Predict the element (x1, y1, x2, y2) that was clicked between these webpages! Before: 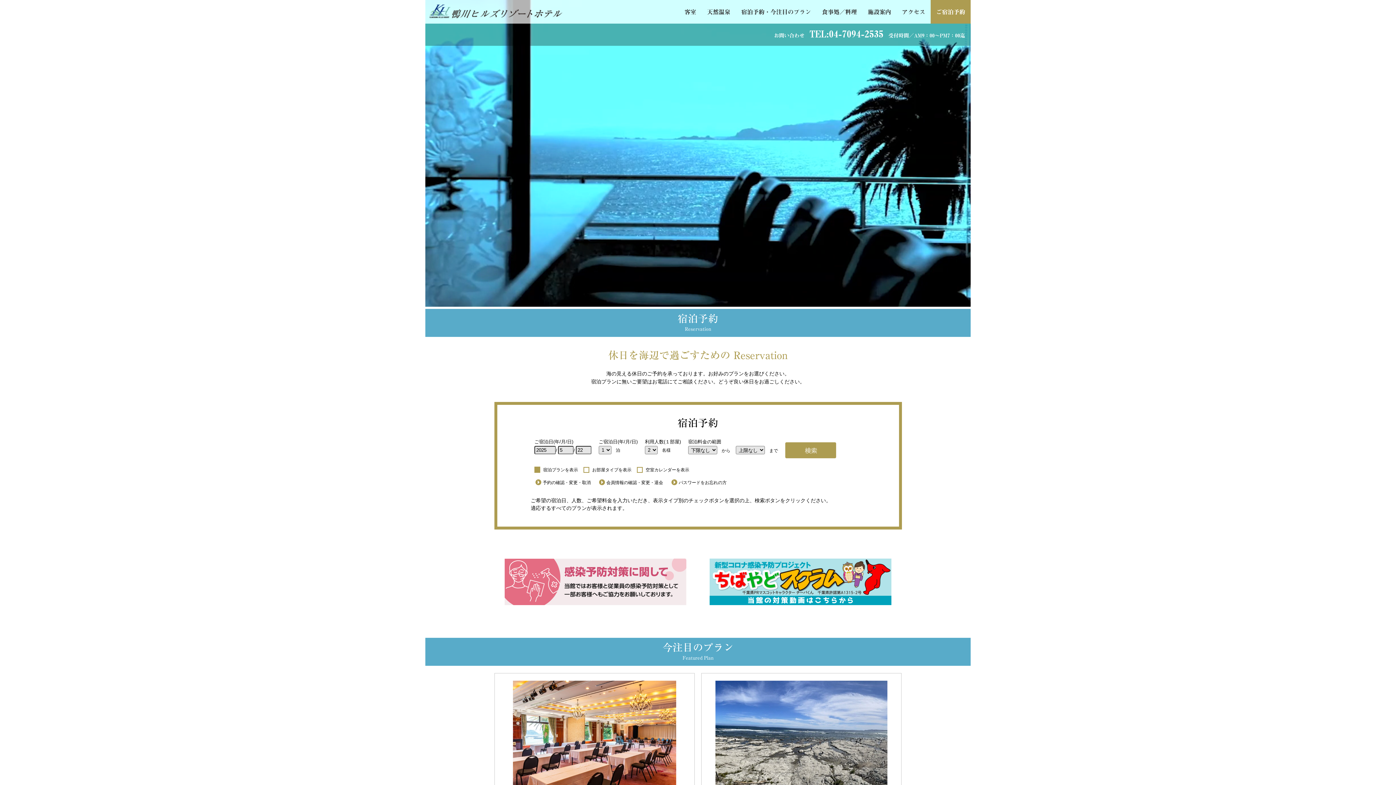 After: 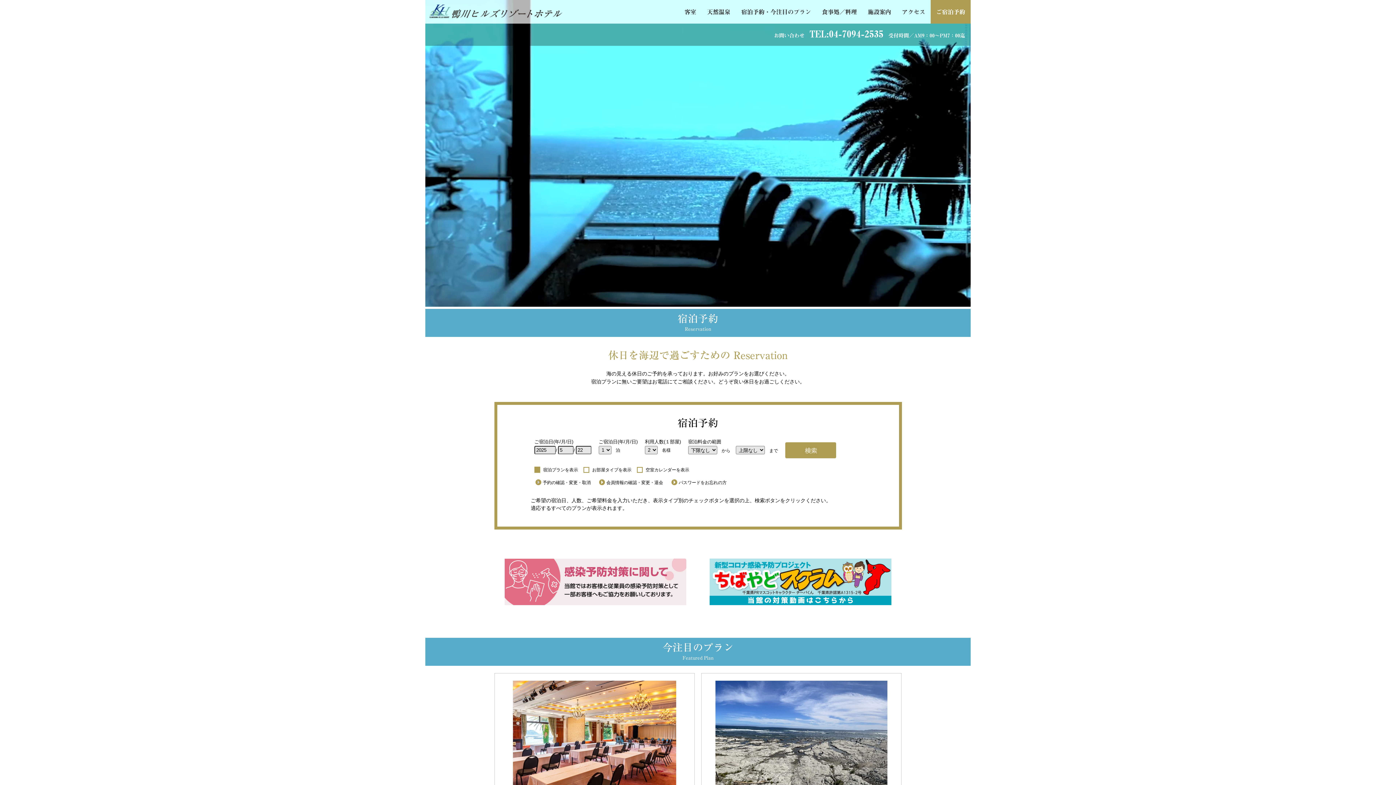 Action: label: 予約の確認・変更・取消 bbox: (542, 473, 590, 489)